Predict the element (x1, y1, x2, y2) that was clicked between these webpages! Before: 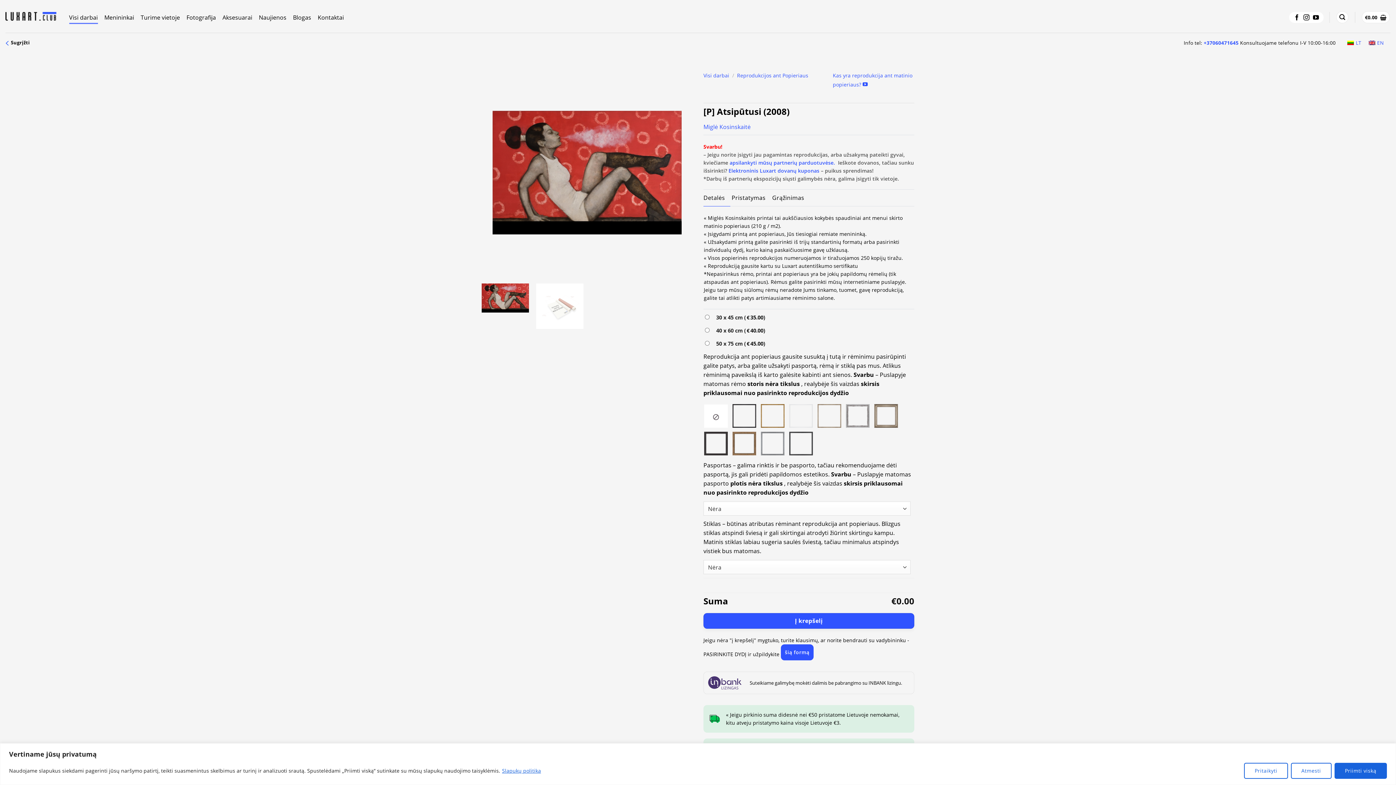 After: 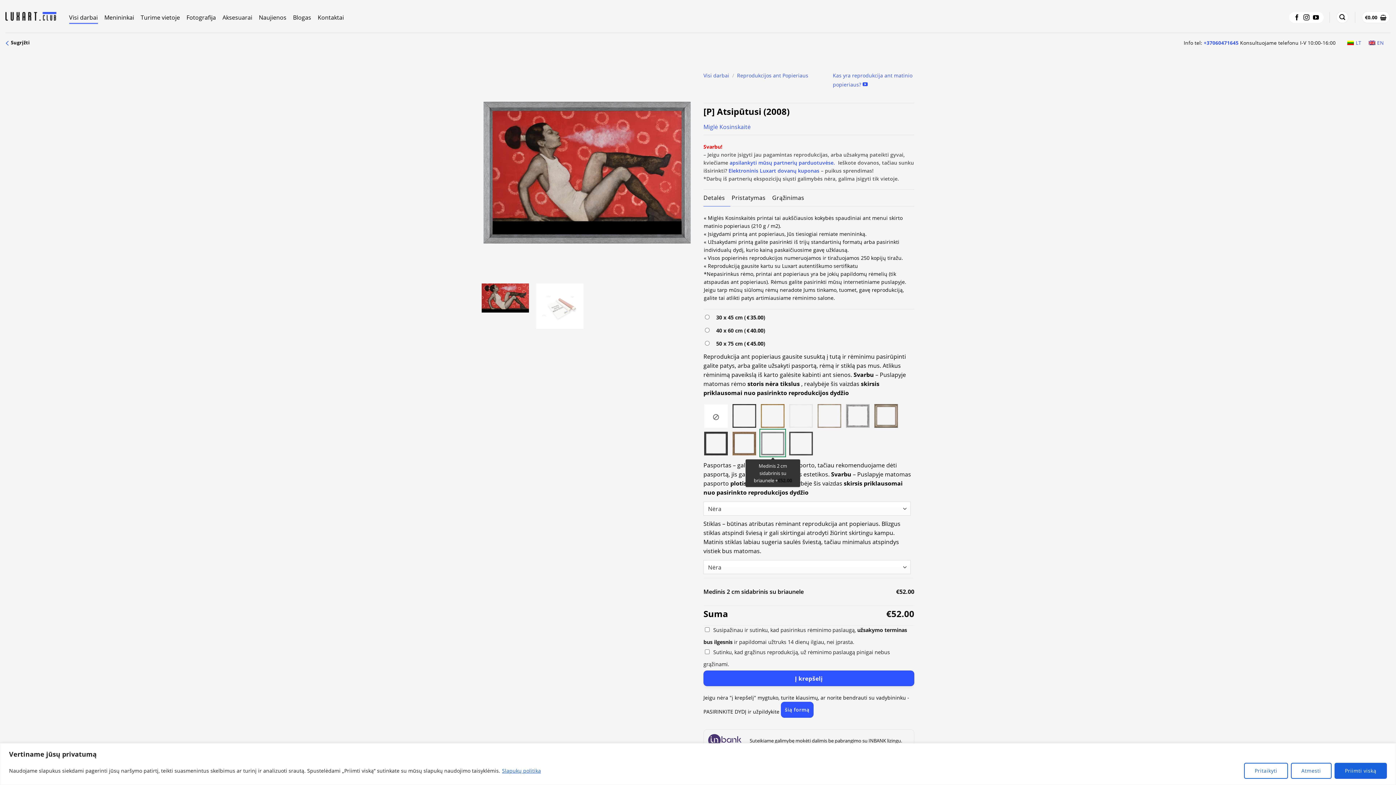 Action: bbox: (760, 429, 785, 456)